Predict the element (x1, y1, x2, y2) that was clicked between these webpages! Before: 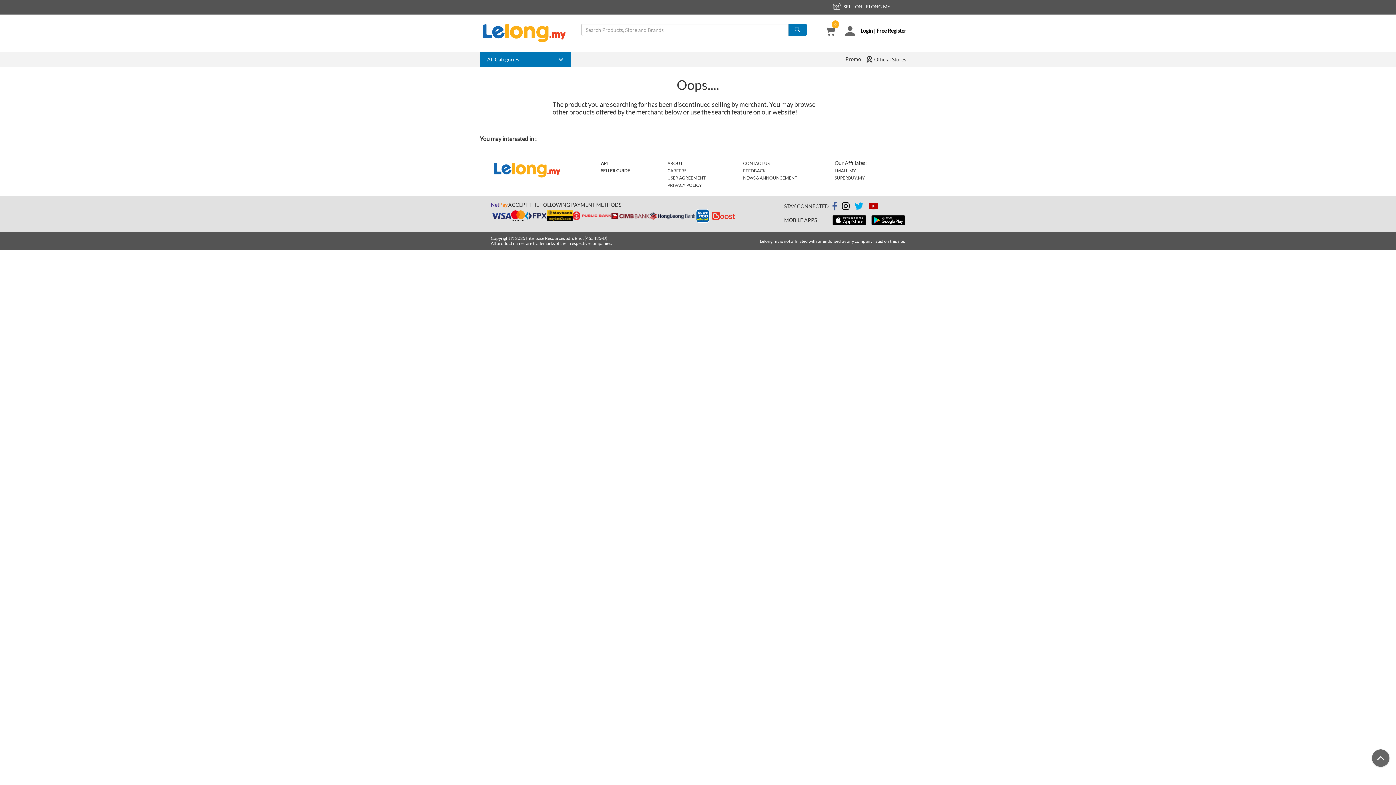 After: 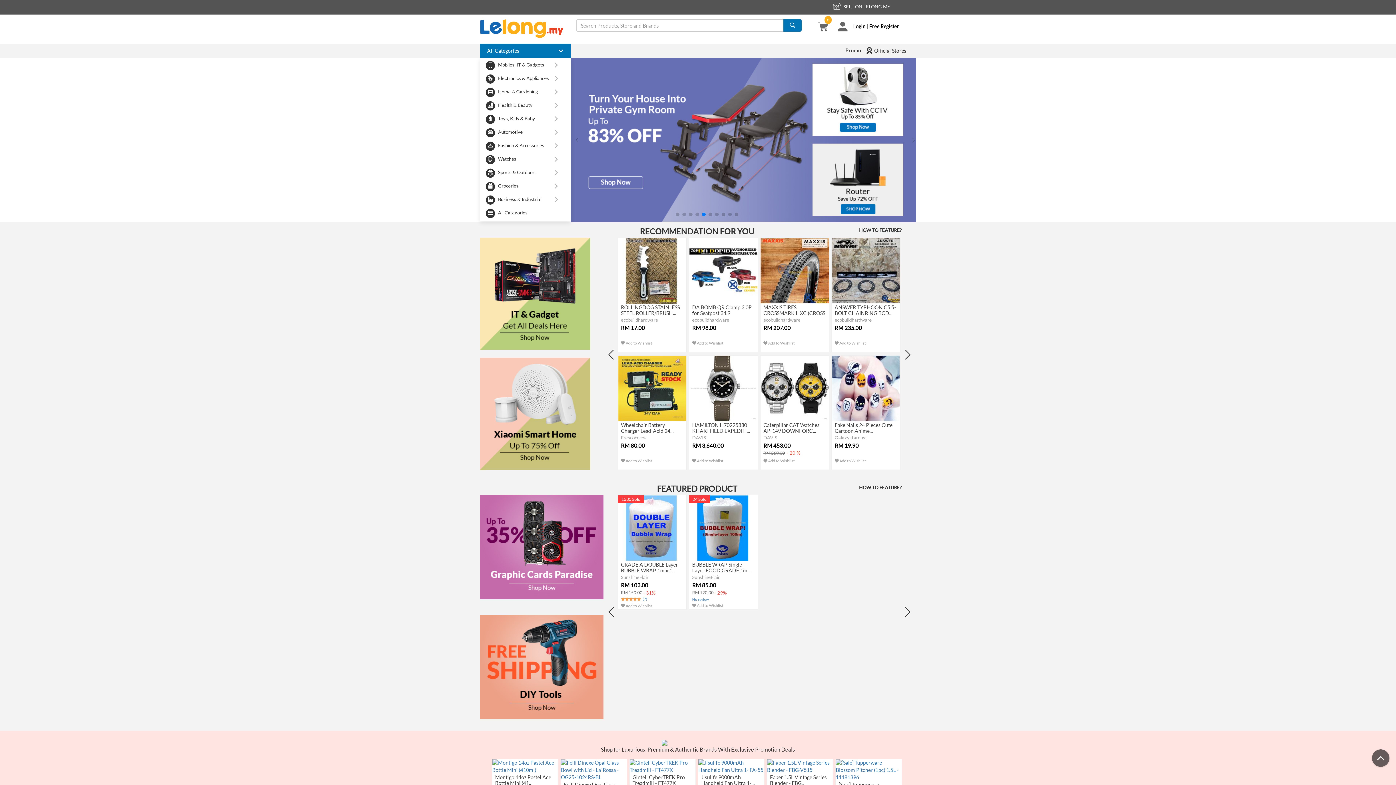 Action: bbox: (482, 20, 573, 46)